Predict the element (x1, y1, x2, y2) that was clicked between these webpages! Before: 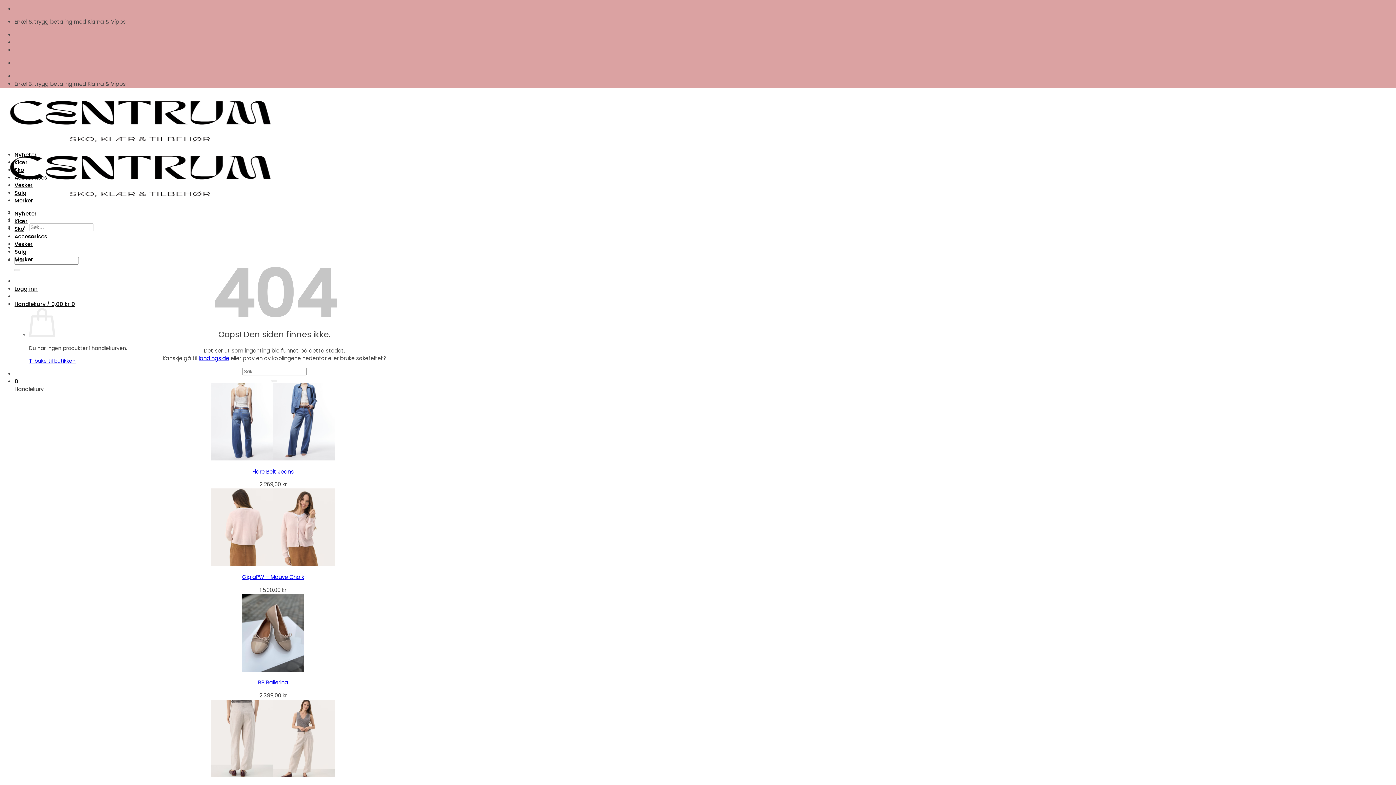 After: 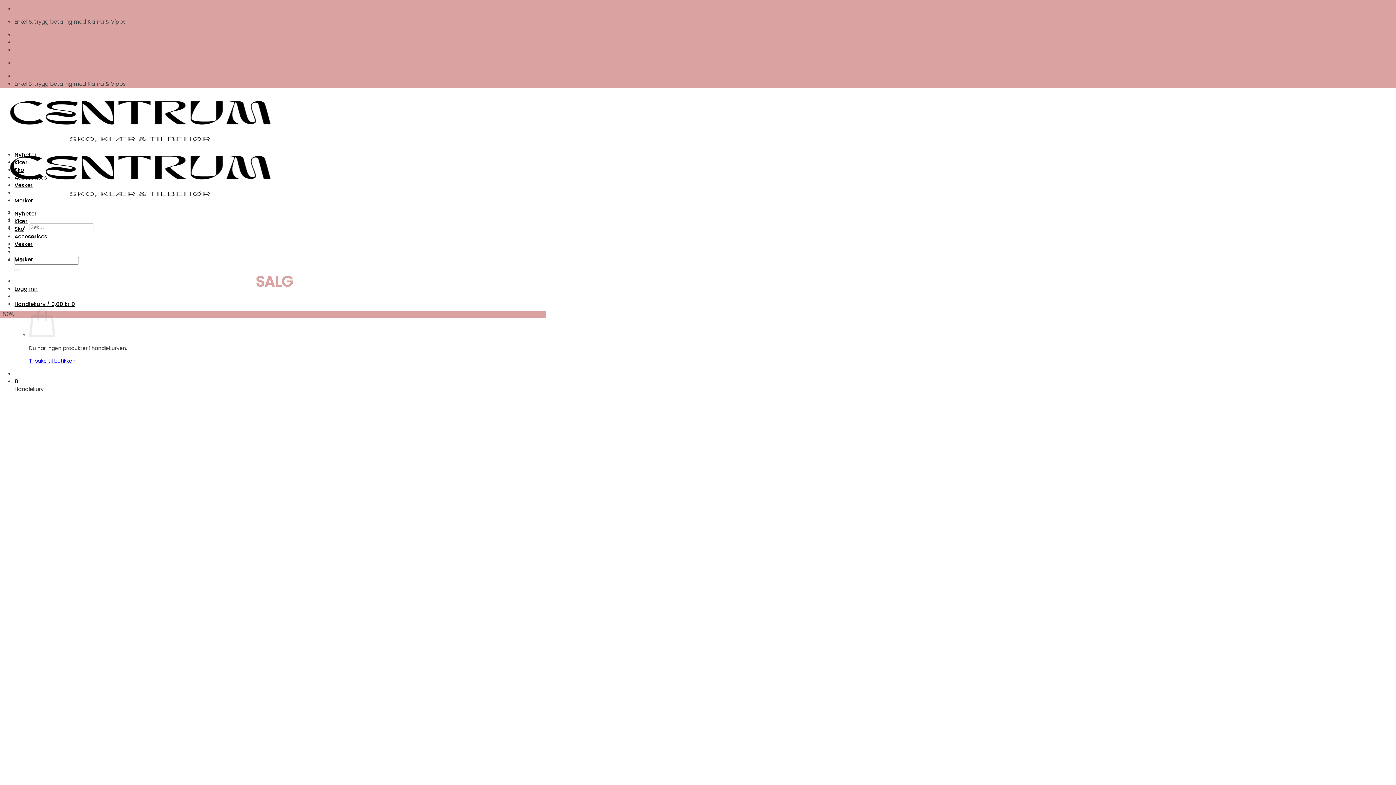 Action: label: Salg bbox: (14, 248, 26, 255)